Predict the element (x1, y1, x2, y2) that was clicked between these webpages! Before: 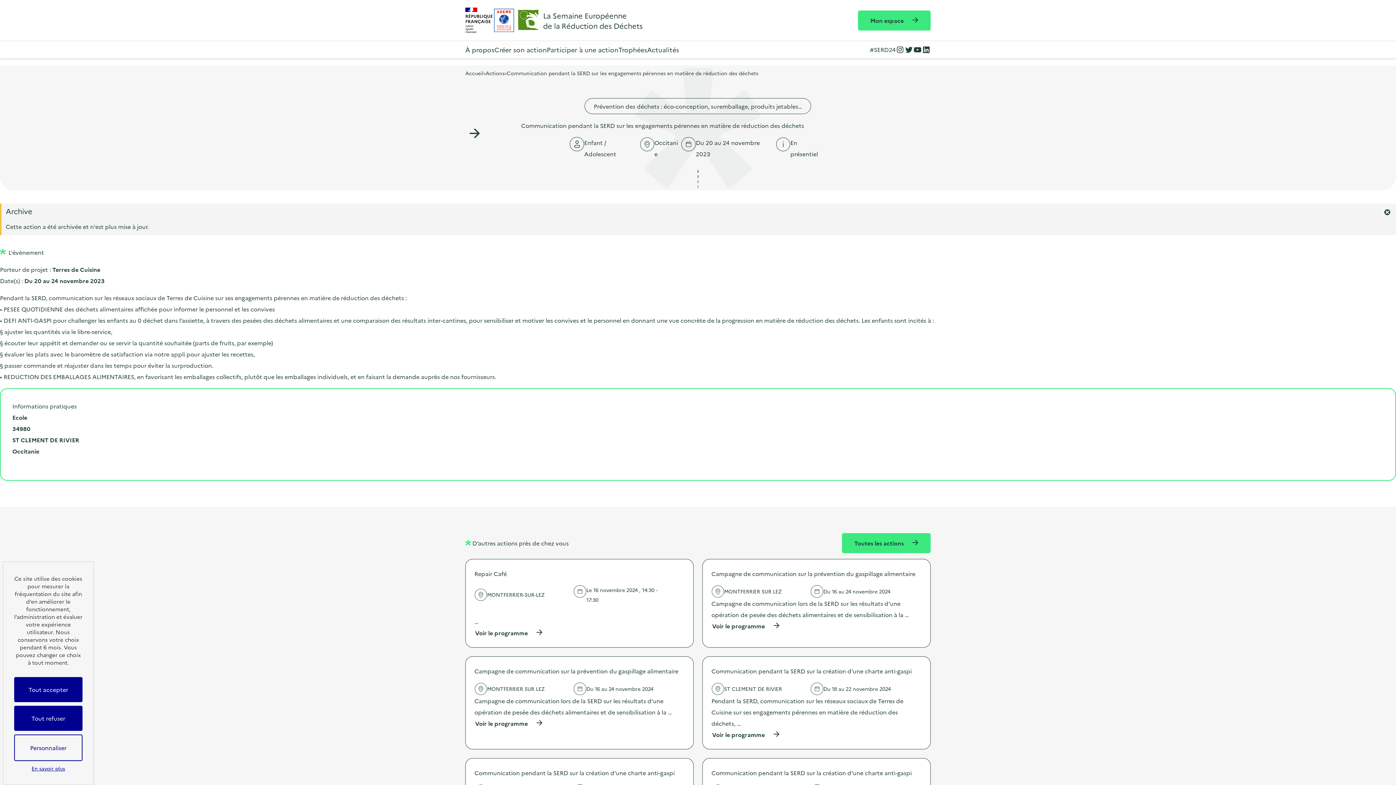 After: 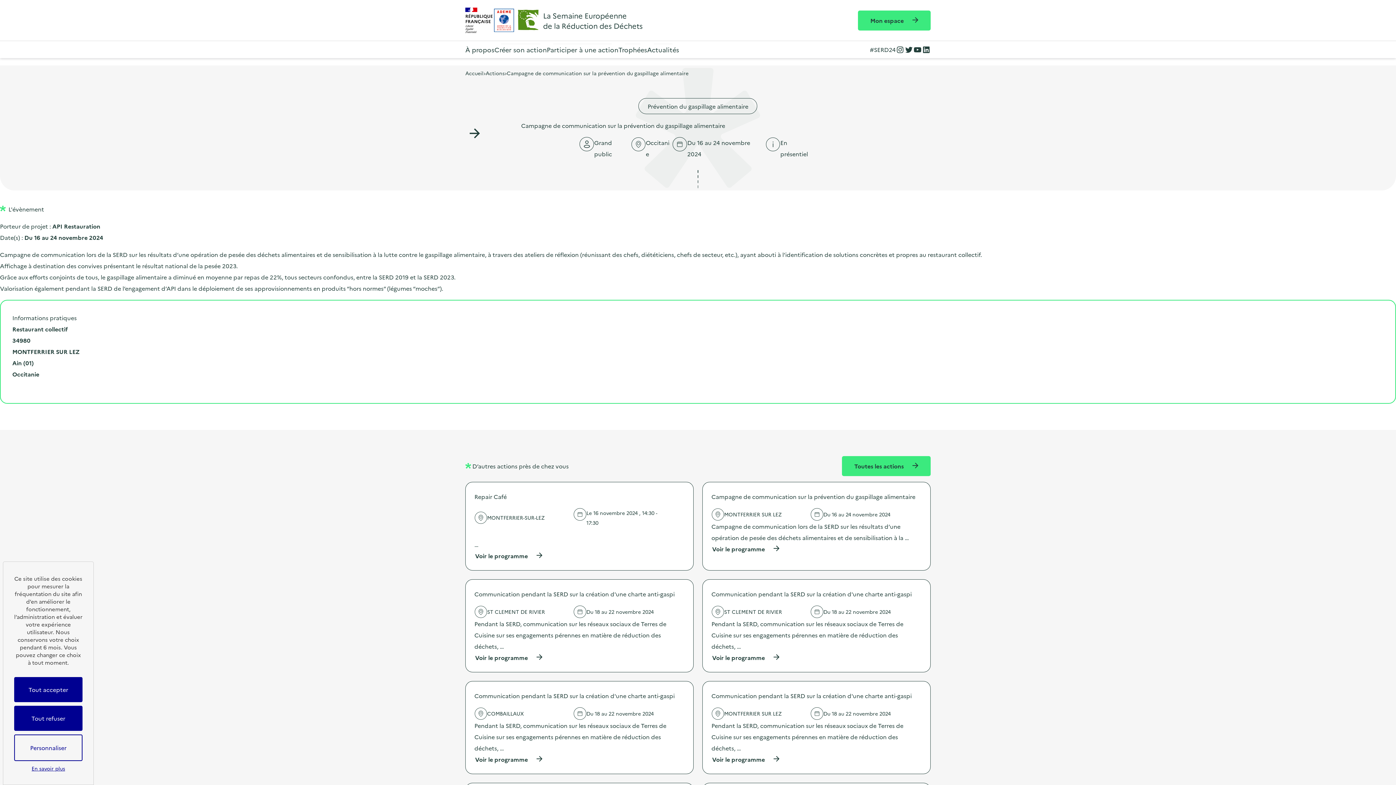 Action: bbox: (711, 622, 780, 630) label: Voir le programme 
(à propos de l'action : Campagne de communication sur la prévention du gaspillage alimentaire)